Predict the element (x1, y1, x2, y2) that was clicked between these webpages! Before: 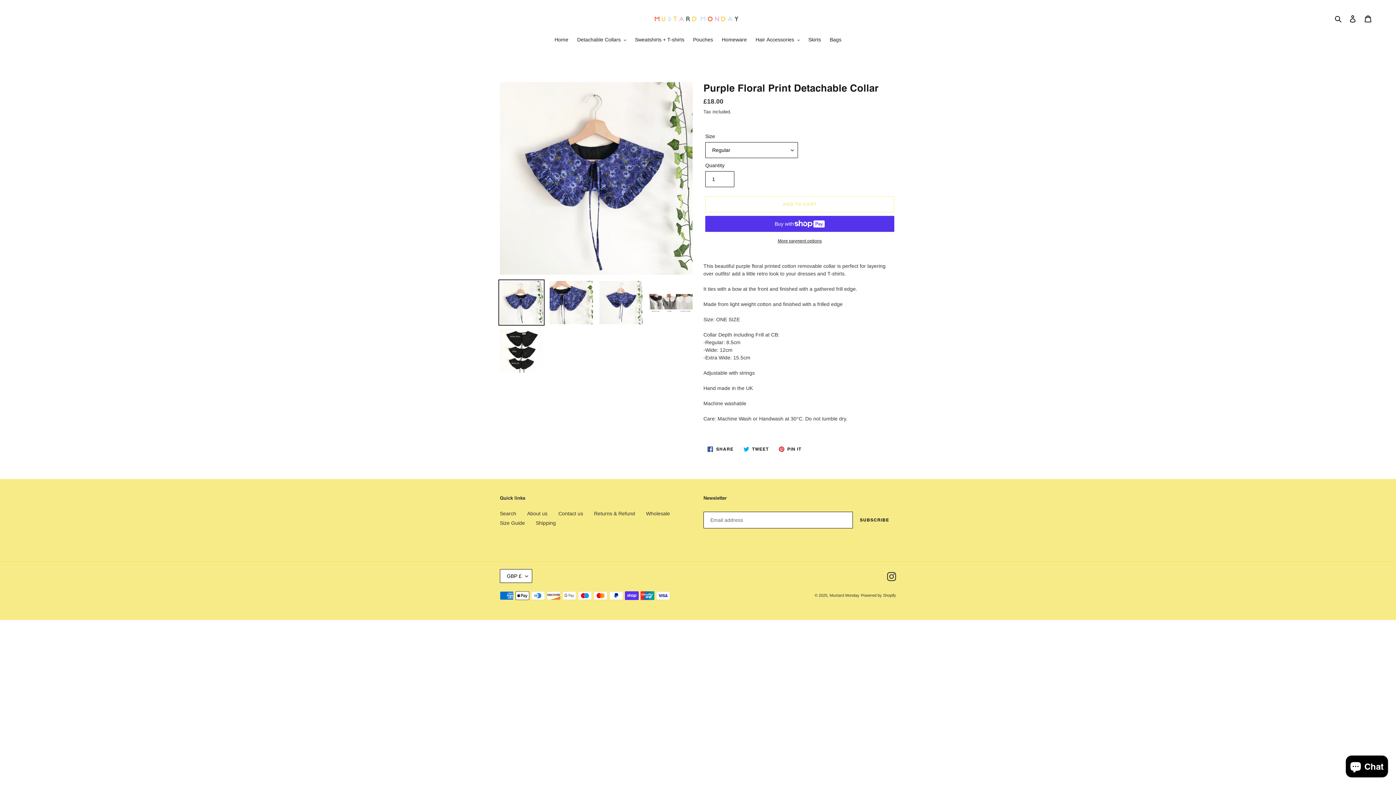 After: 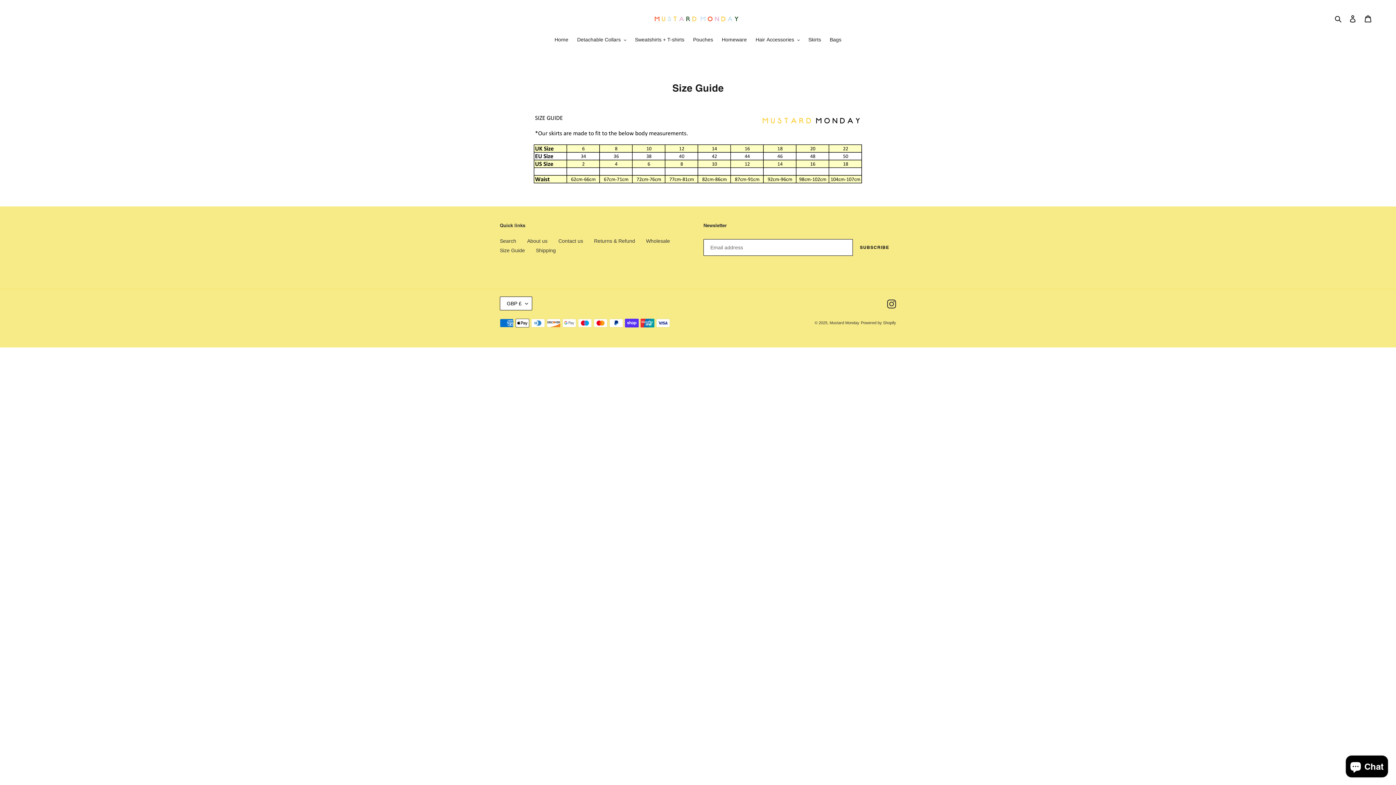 Action: bbox: (500, 520, 525, 526) label: Size Guide